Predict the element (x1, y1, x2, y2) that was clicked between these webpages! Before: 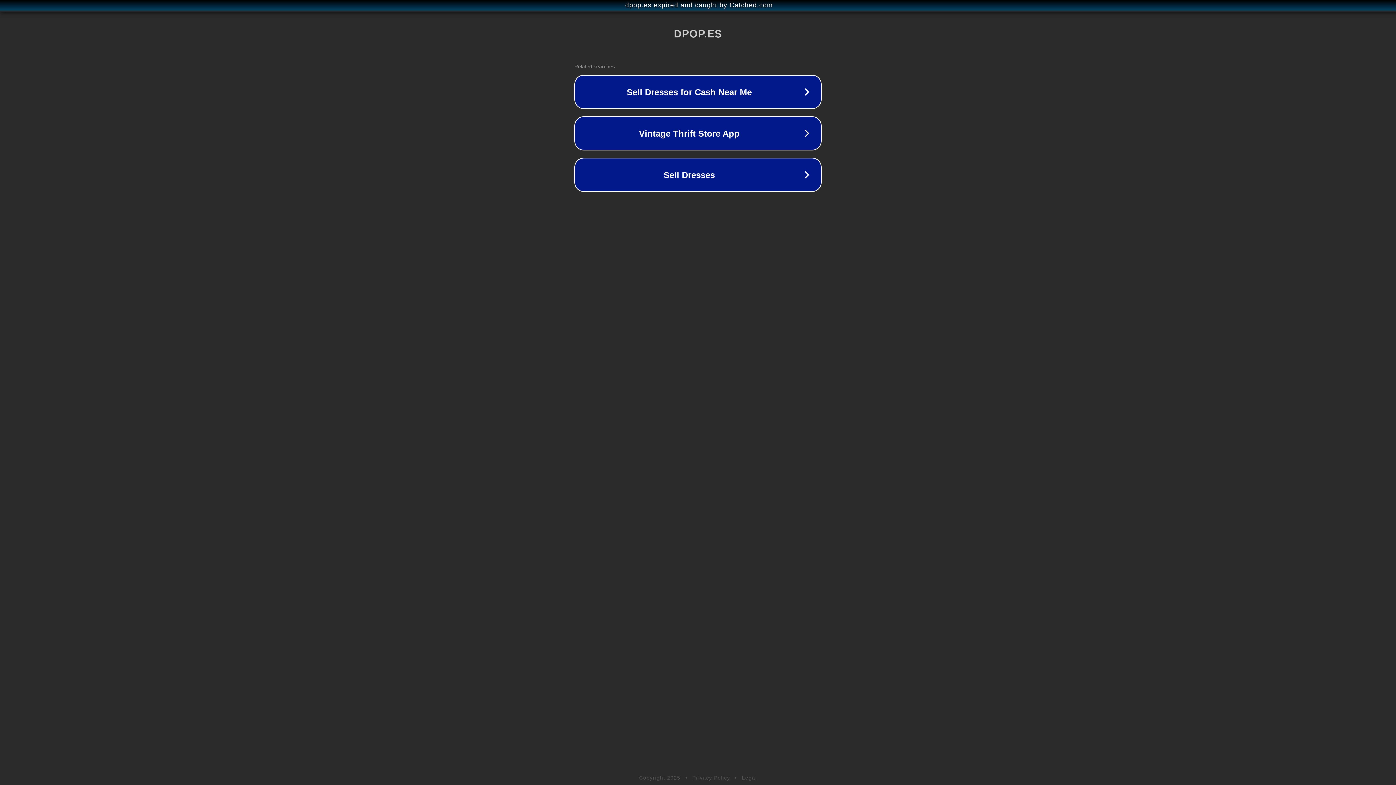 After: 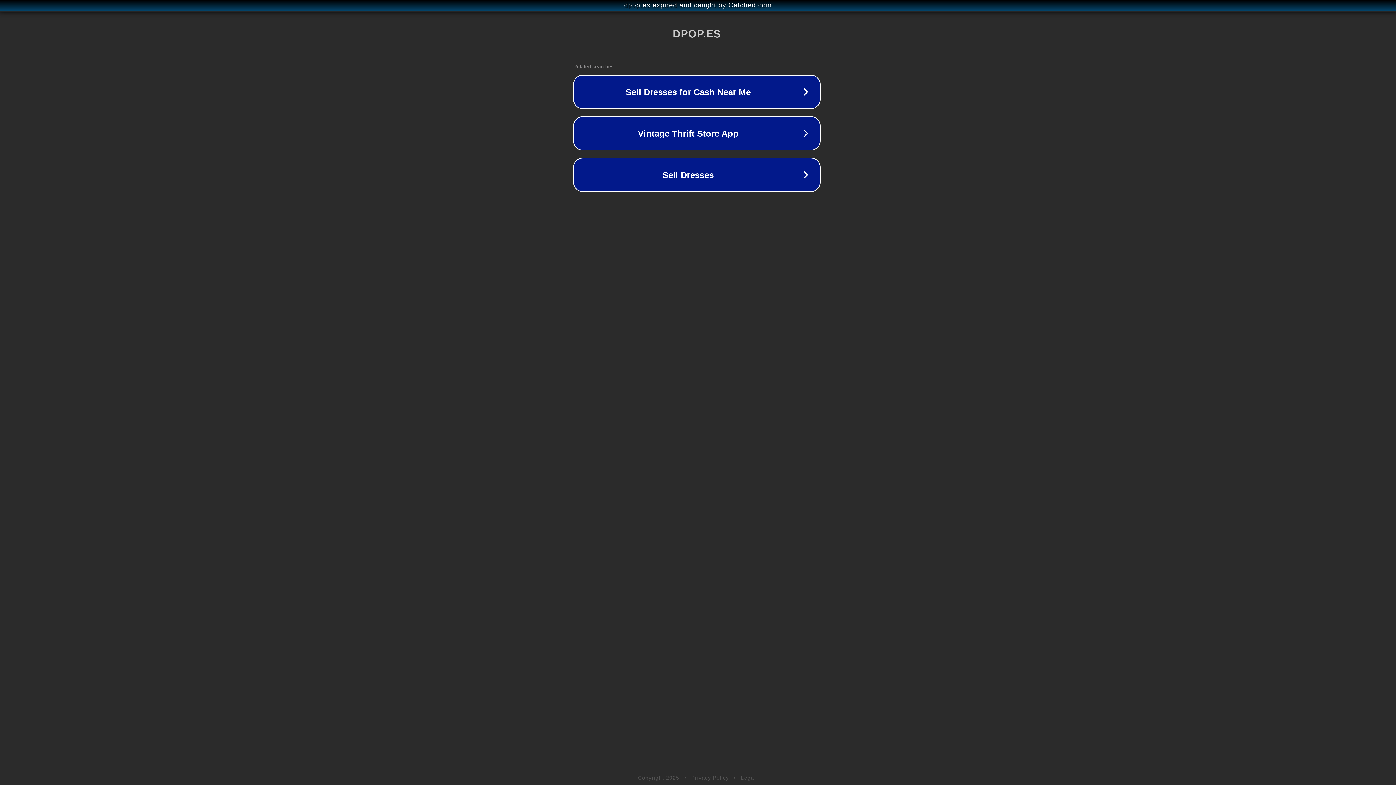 Action: bbox: (1, 1, 1397, 9) label: dpop.es expired and caught by Catched.com